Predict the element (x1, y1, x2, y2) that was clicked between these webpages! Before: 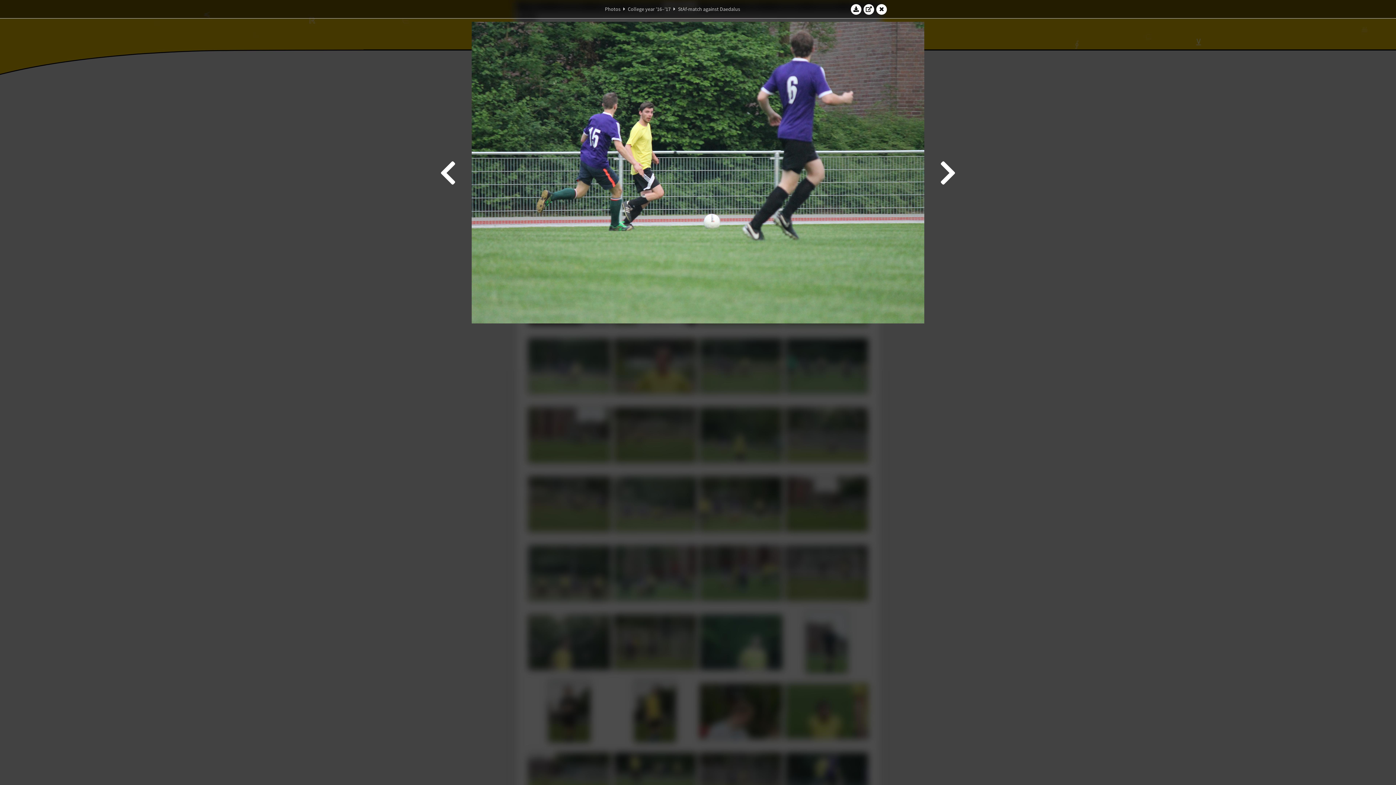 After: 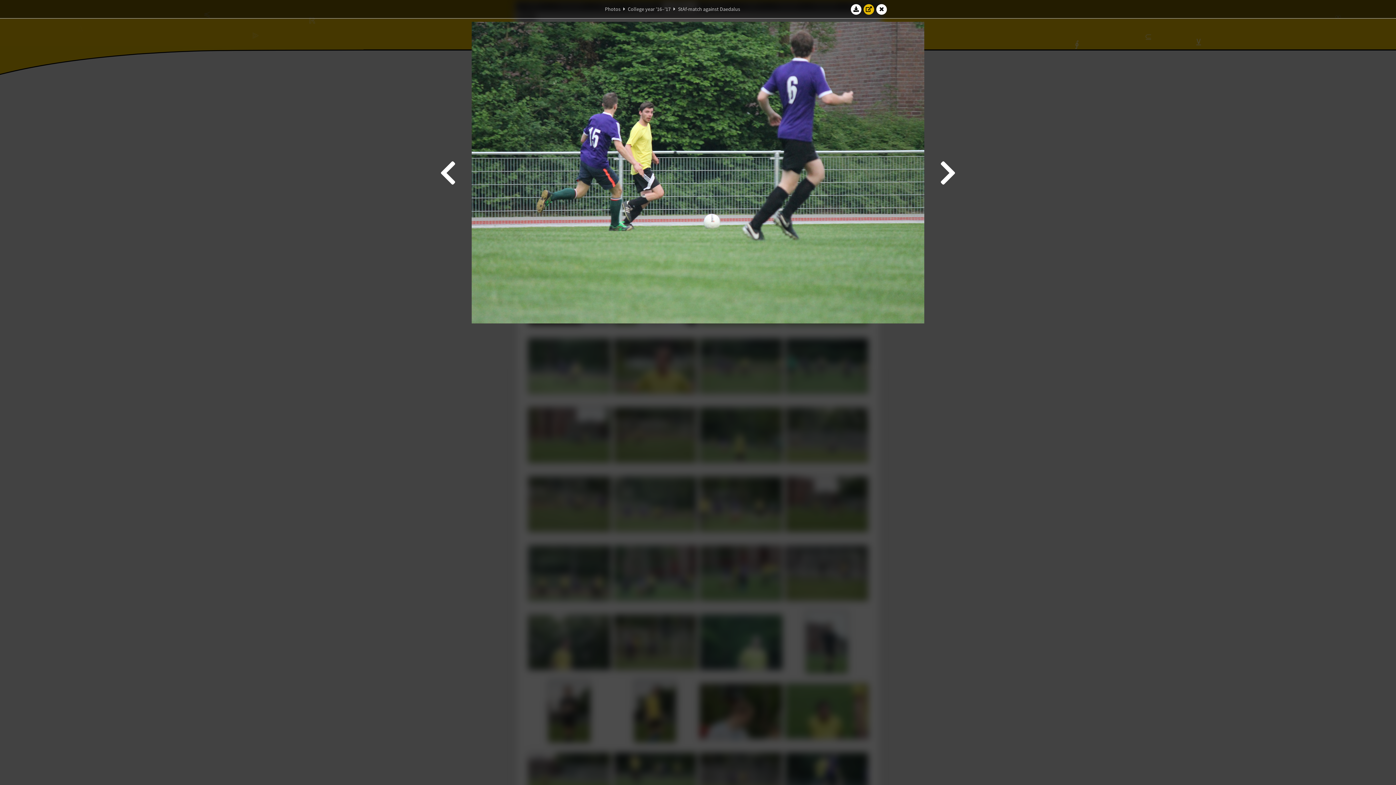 Action: bbox: (863, 3, 874, 14)